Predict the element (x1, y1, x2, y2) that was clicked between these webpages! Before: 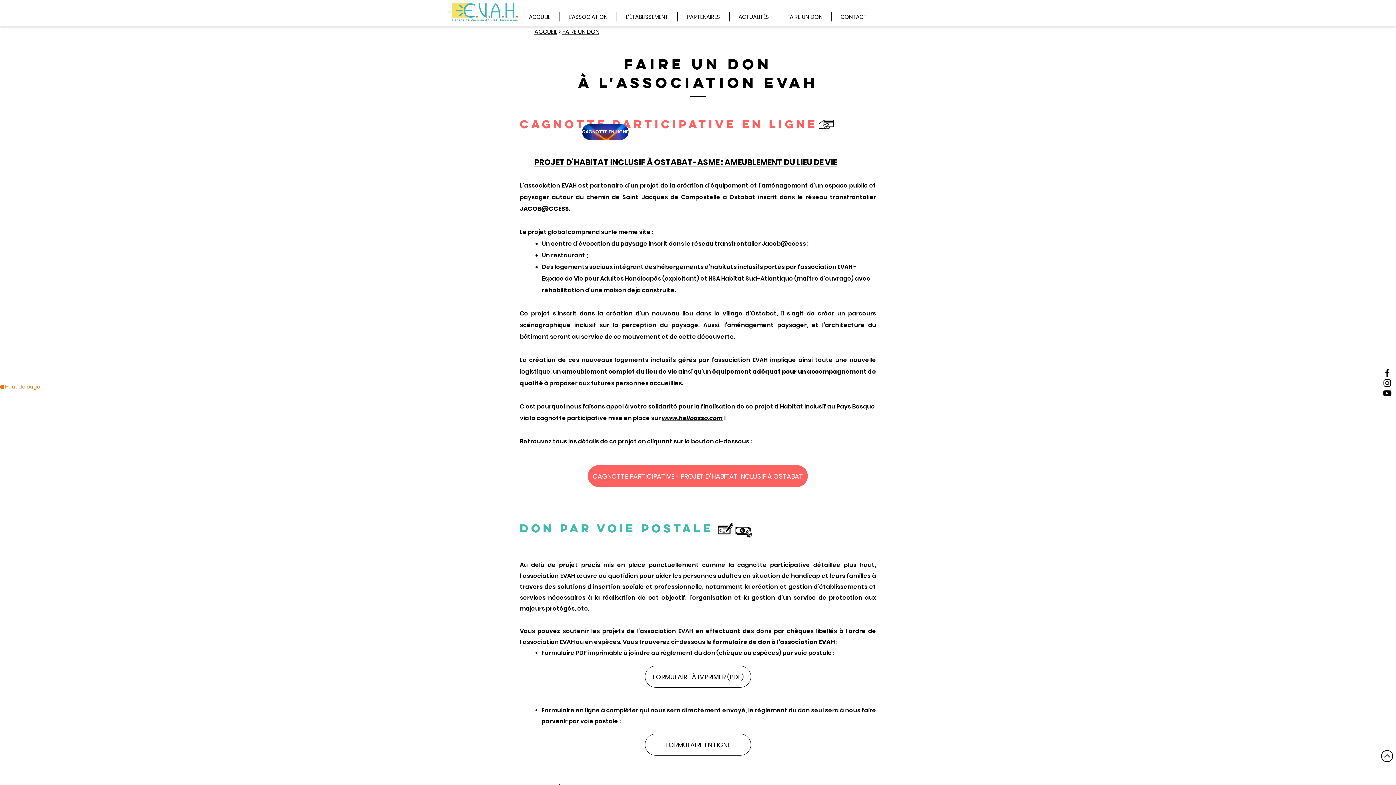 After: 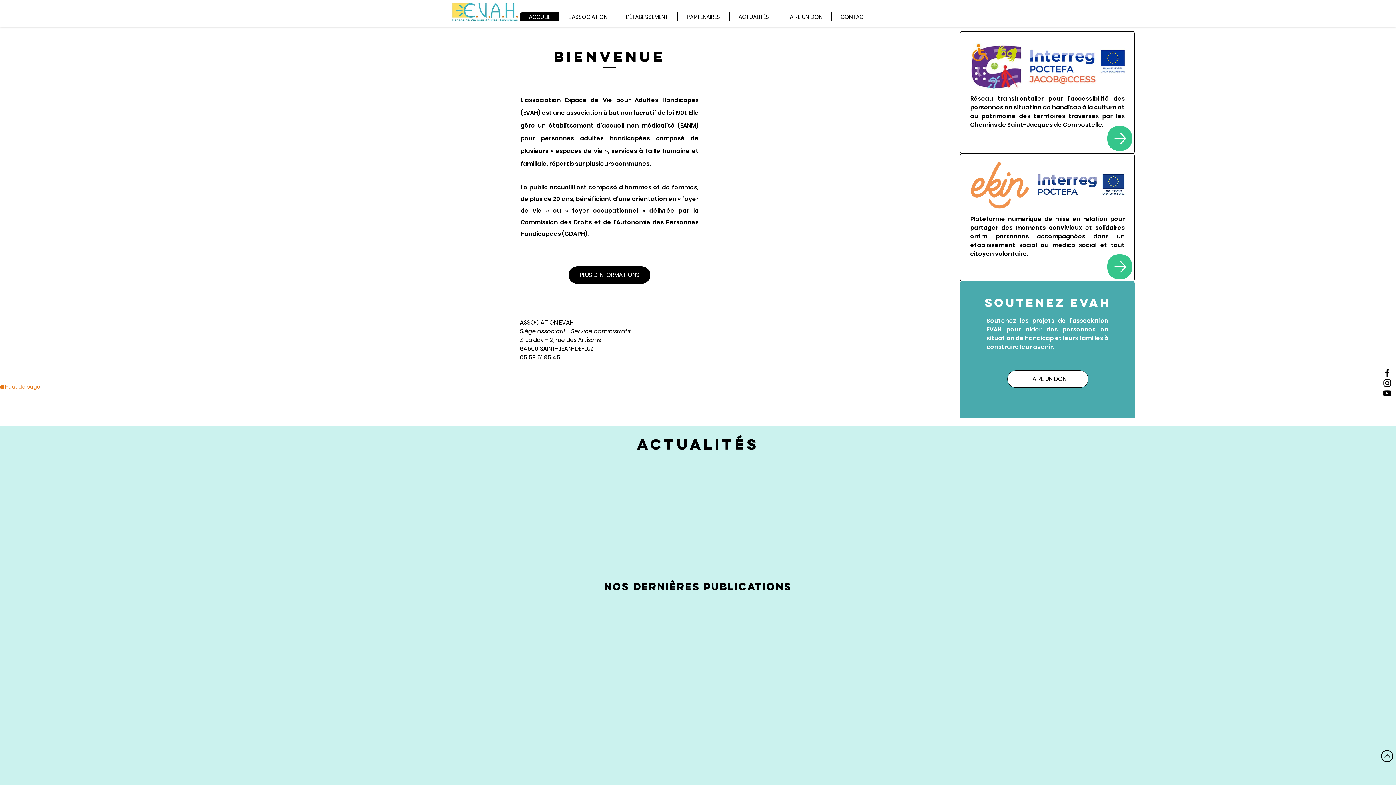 Action: label: ACCUEIL bbox: (520, 12, 559, 21)